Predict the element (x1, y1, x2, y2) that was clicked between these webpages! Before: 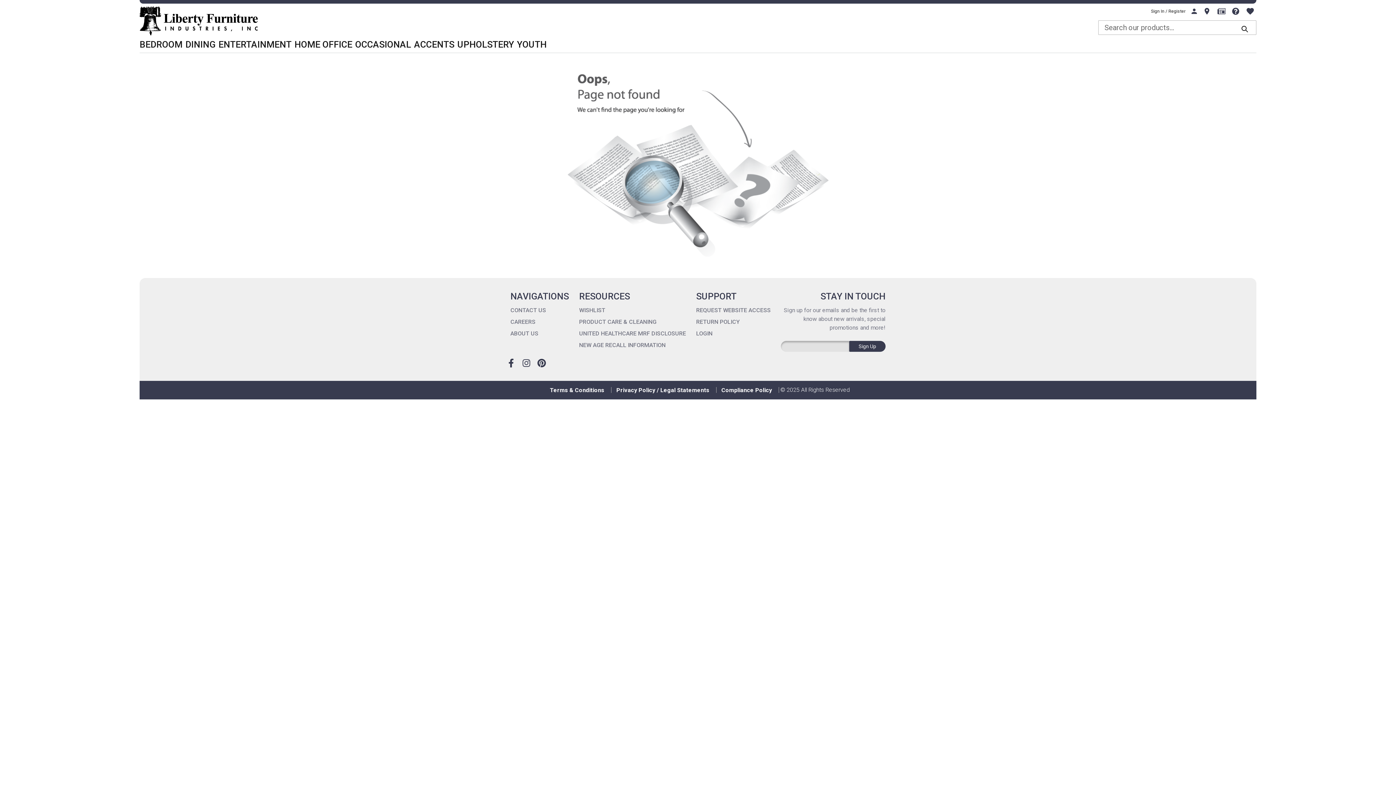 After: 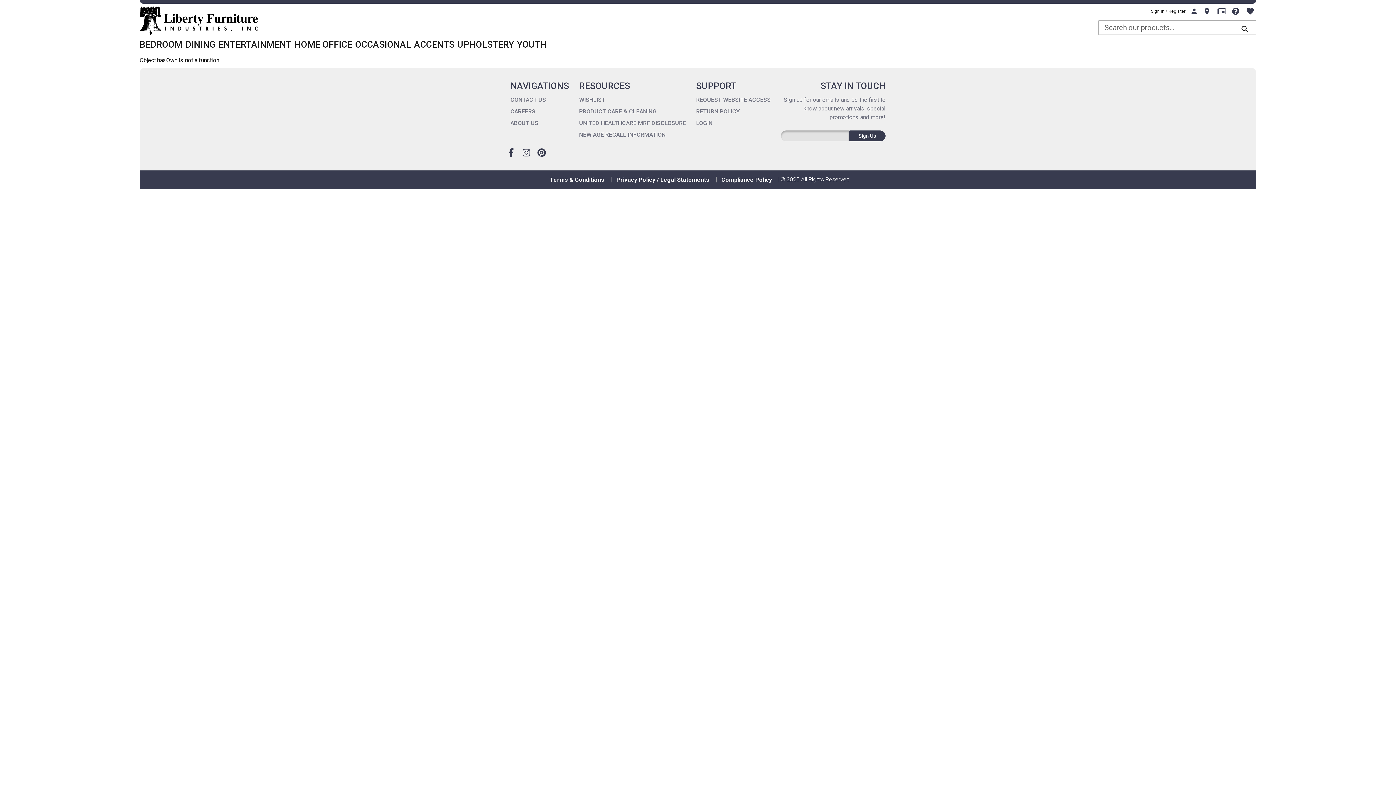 Action: bbox: (510, 306, 569, 314) label: CONTACT US